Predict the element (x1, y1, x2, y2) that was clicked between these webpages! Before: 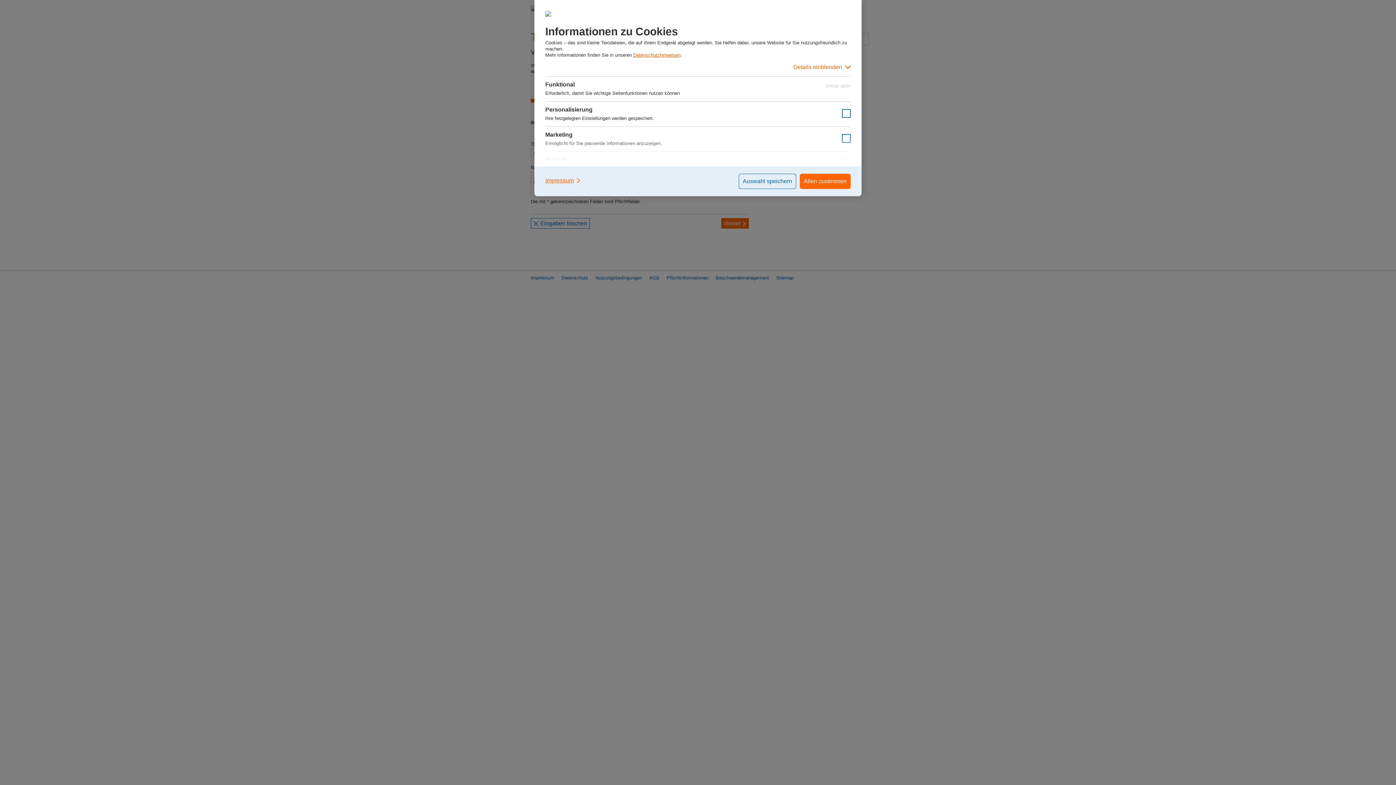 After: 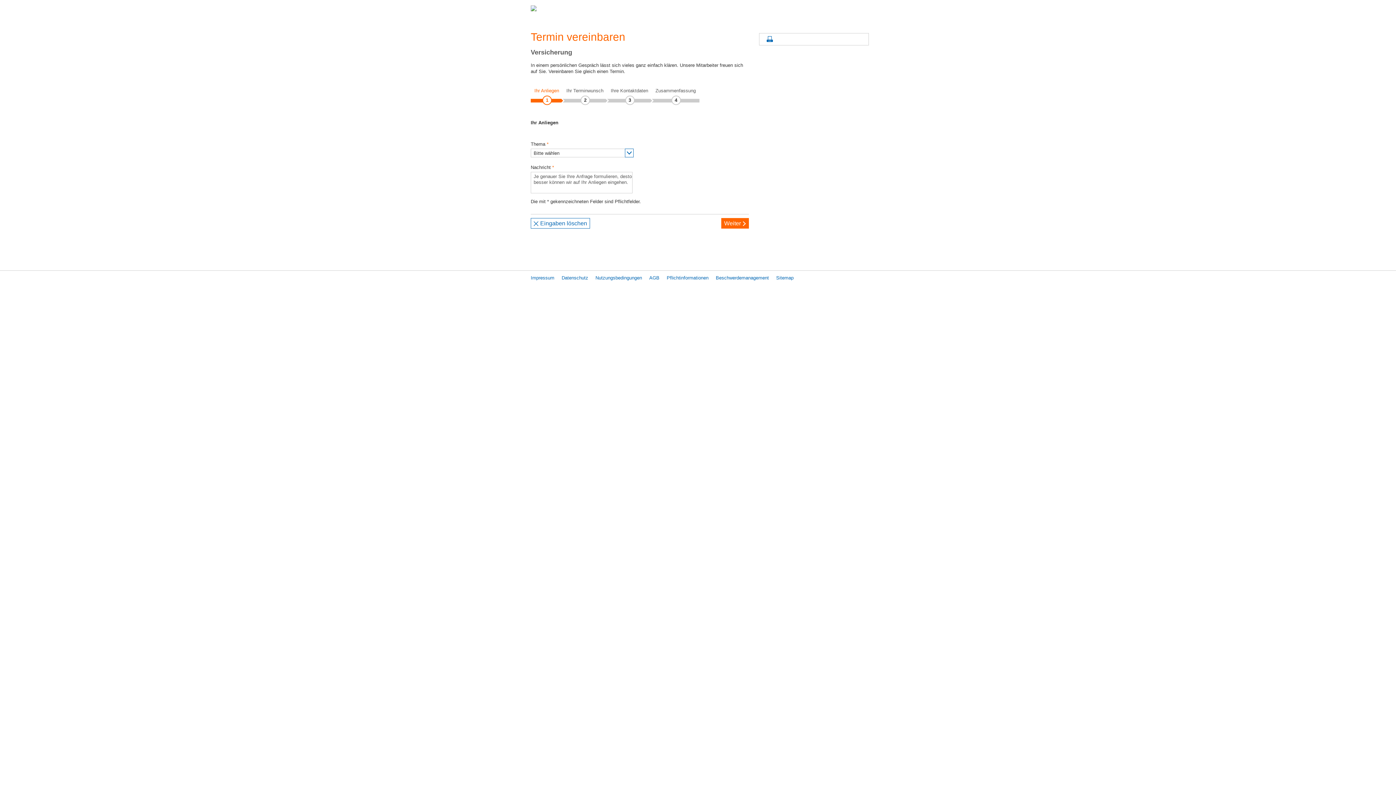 Action: label: Allen zustimmen bbox: (800, 173, 850, 189)